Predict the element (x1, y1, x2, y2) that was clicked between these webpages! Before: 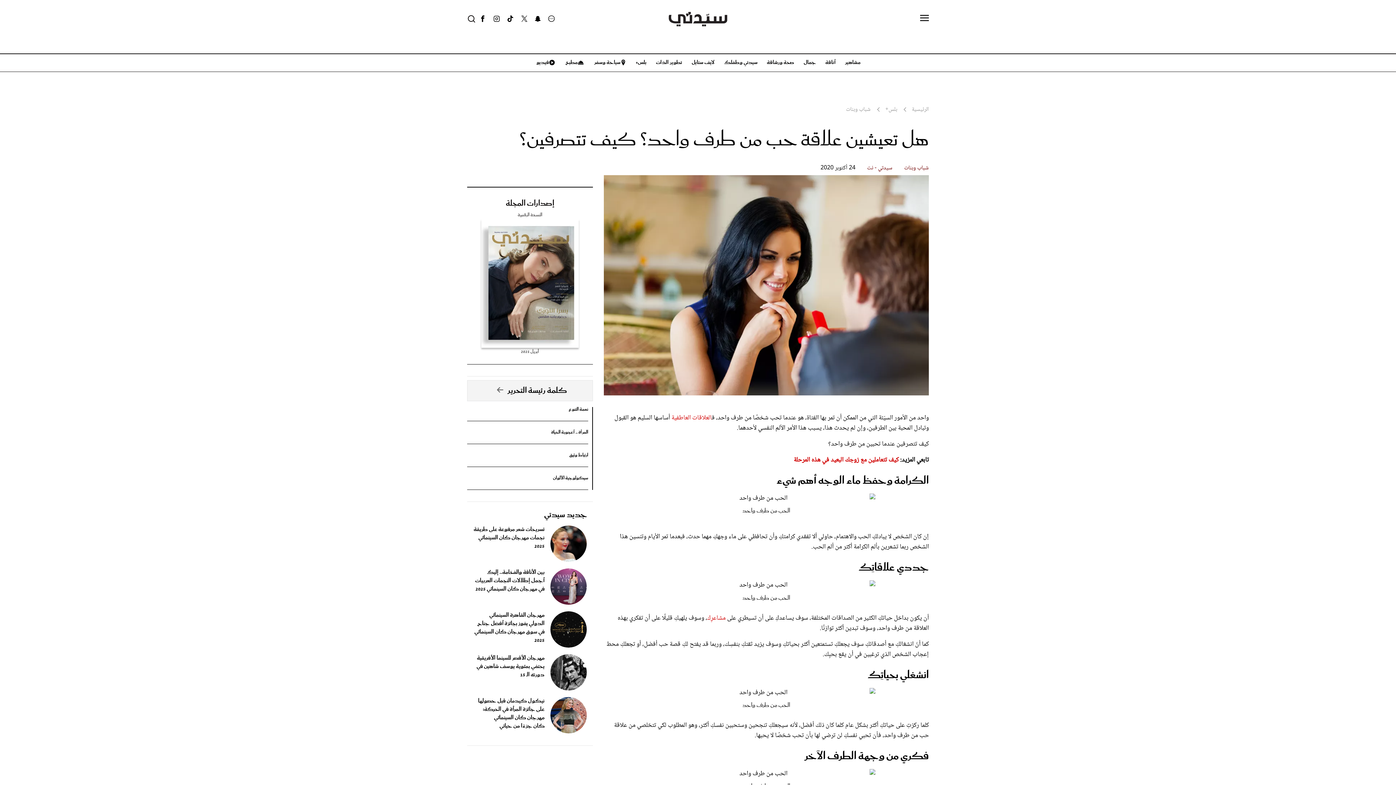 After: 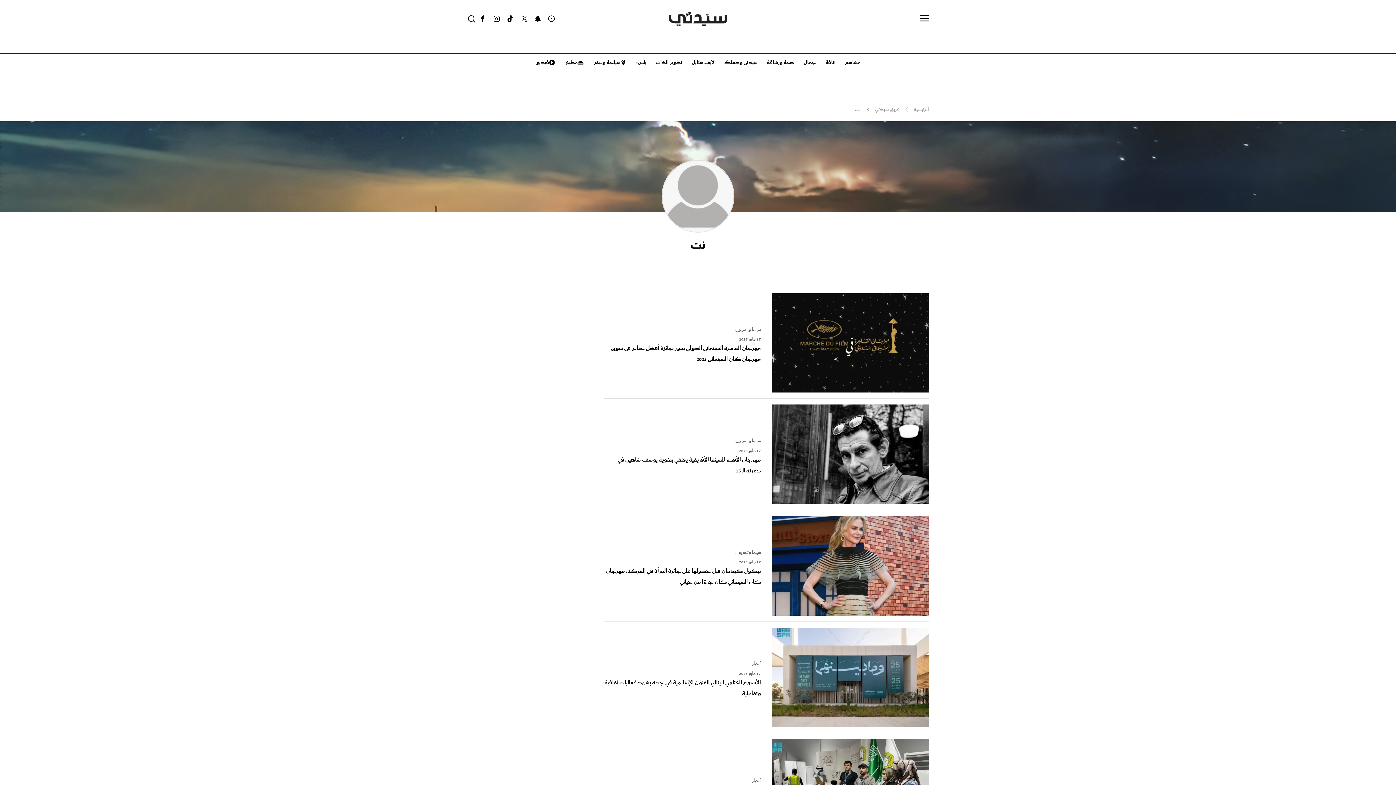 Action: label: سيدتي - نت bbox: (867, 161, 892, 175)